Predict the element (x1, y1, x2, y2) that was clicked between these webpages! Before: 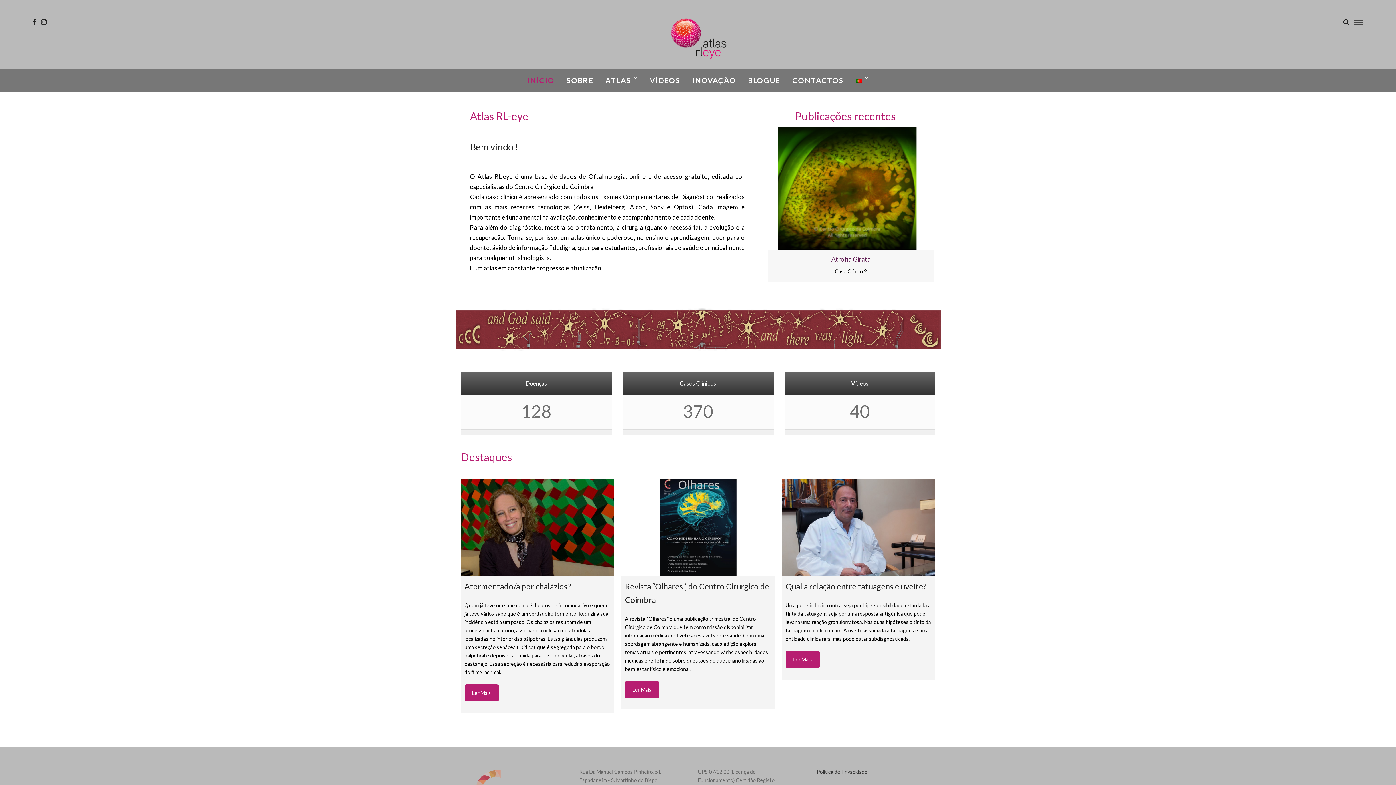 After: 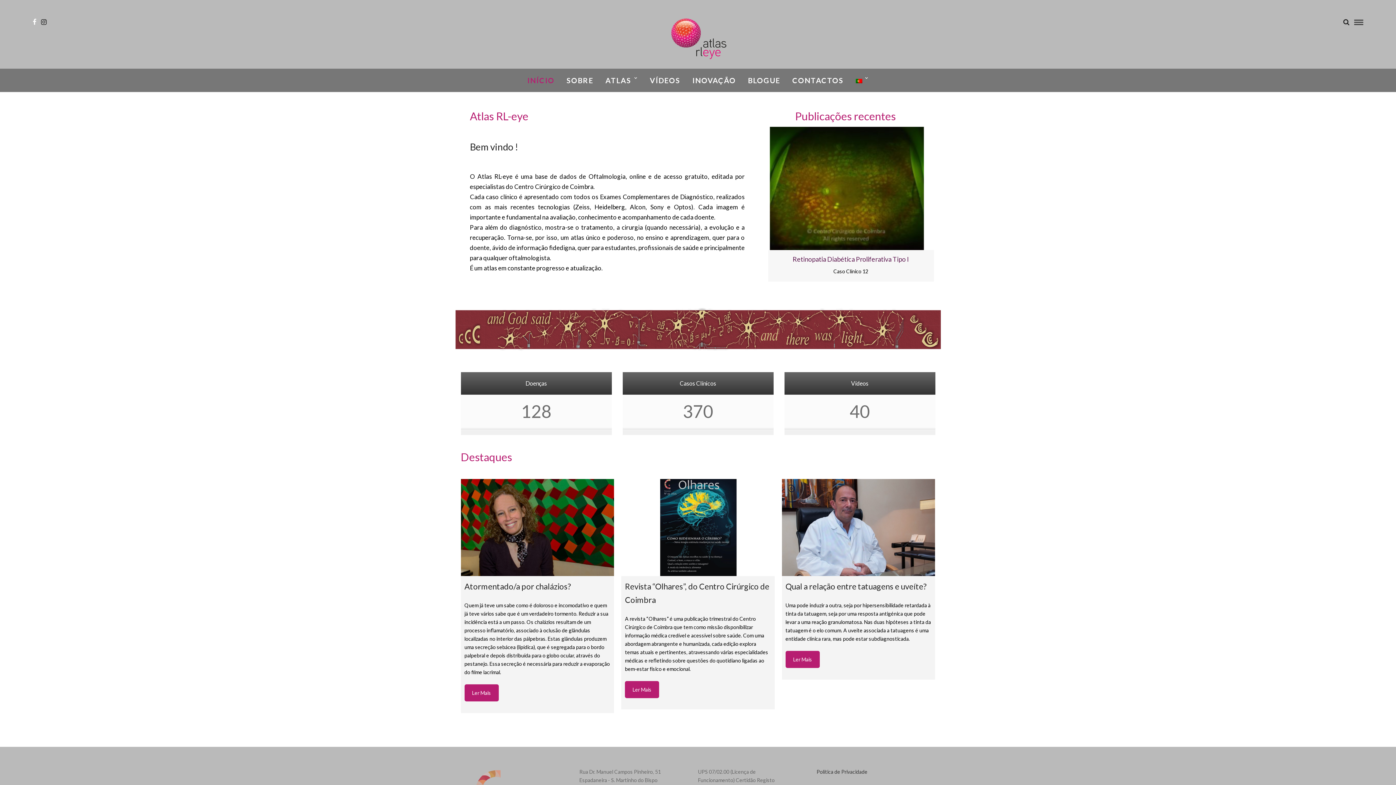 Action: bbox: (32, 18, 36, 25)